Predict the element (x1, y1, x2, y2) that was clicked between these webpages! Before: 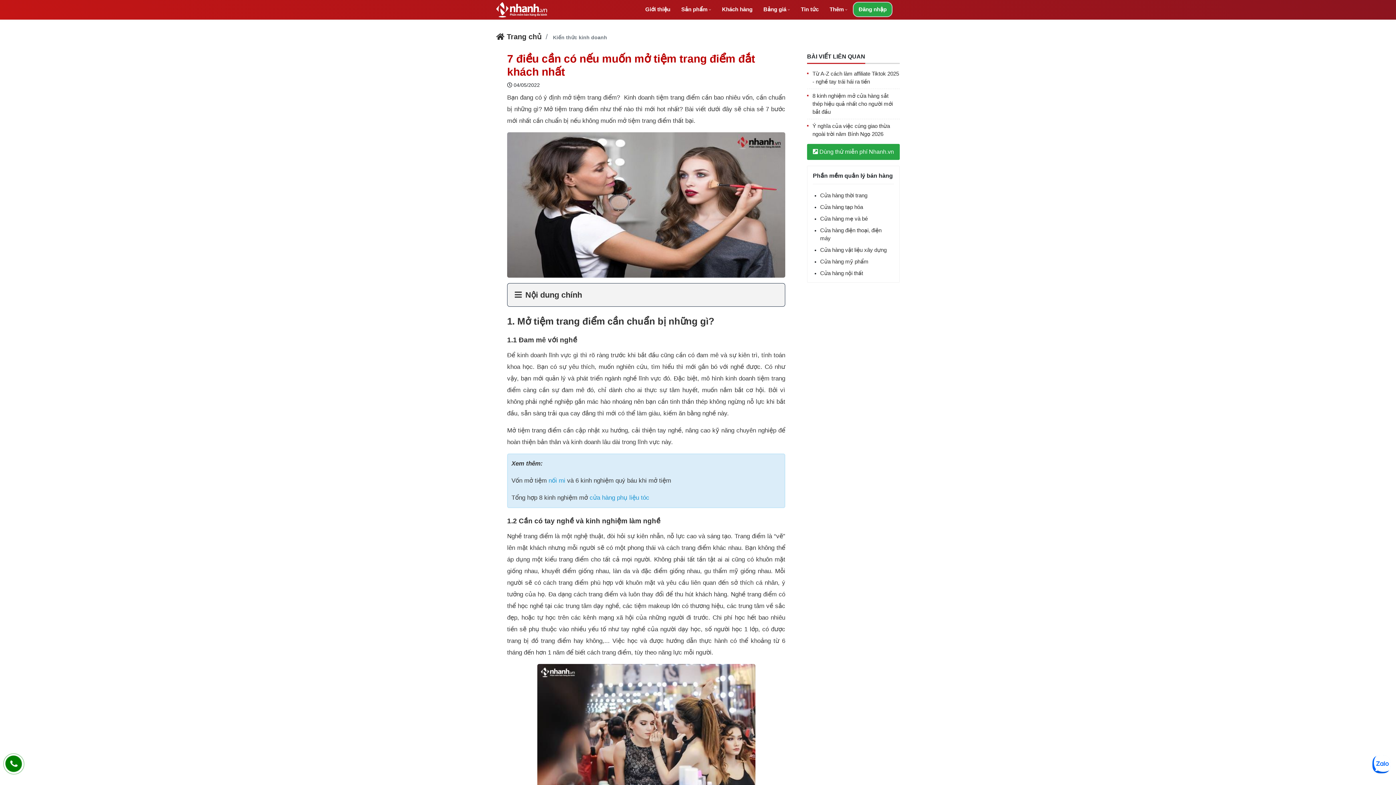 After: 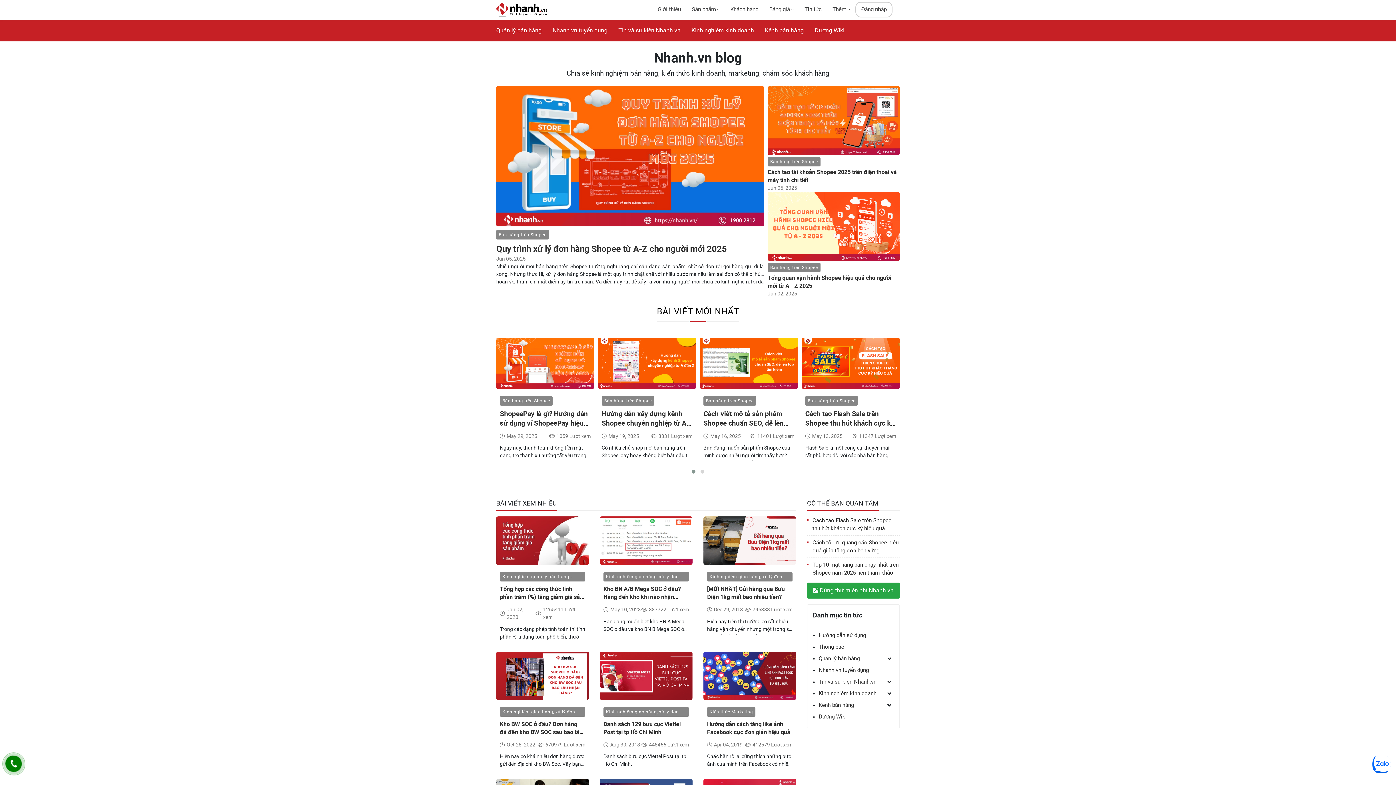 Action: label: Tin tức bbox: (801, 0, 818, 18)